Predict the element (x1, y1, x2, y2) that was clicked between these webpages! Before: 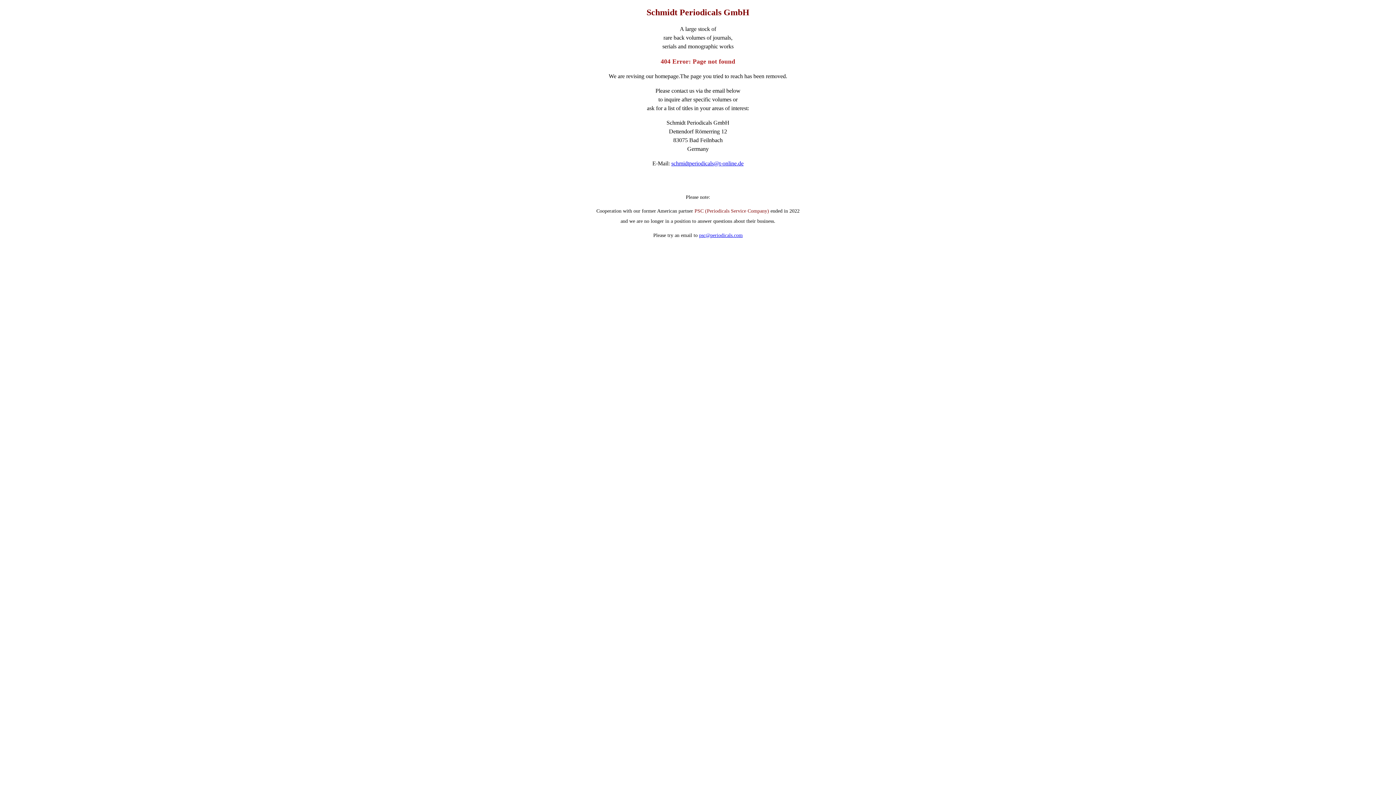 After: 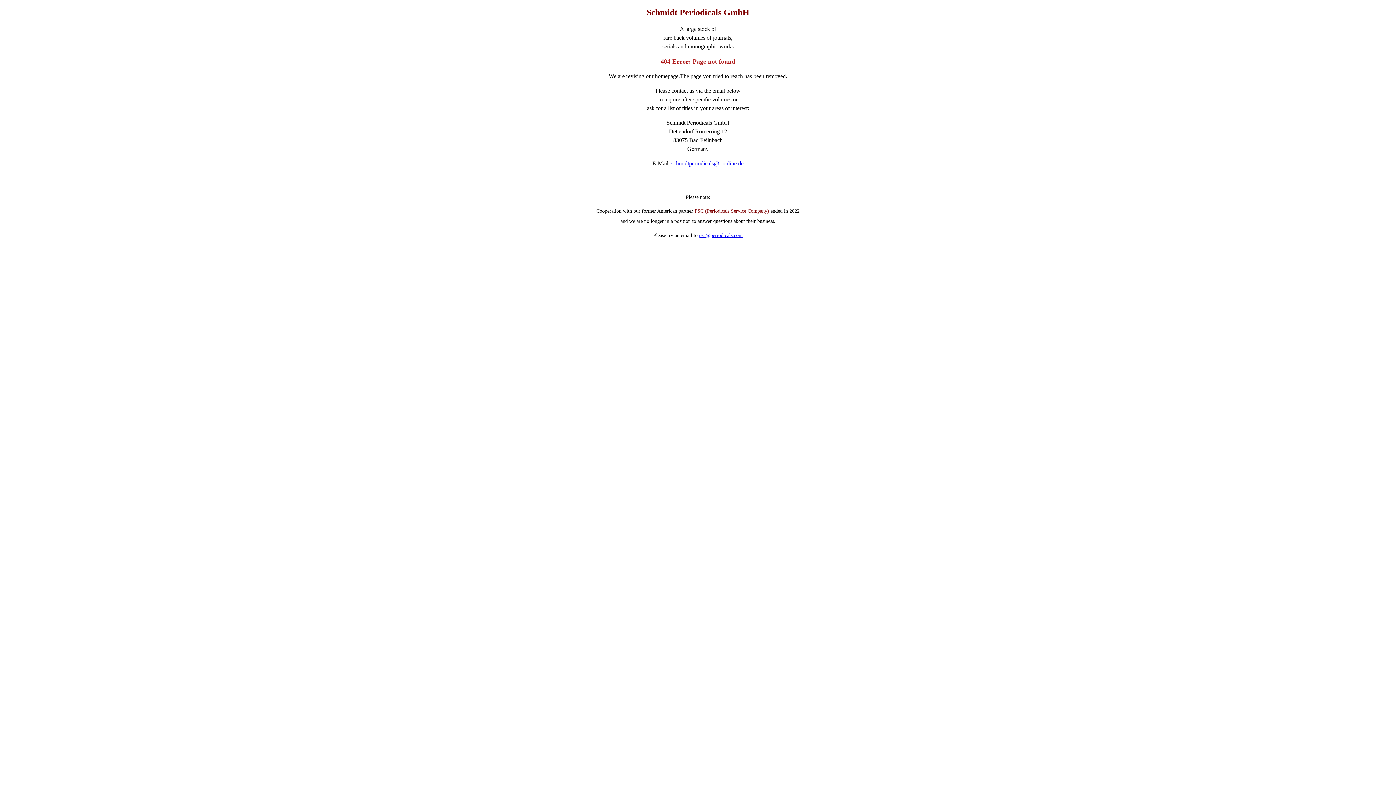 Action: label: schmidtperiodicals@t-online.de bbox: (671, 160, 743, 166)